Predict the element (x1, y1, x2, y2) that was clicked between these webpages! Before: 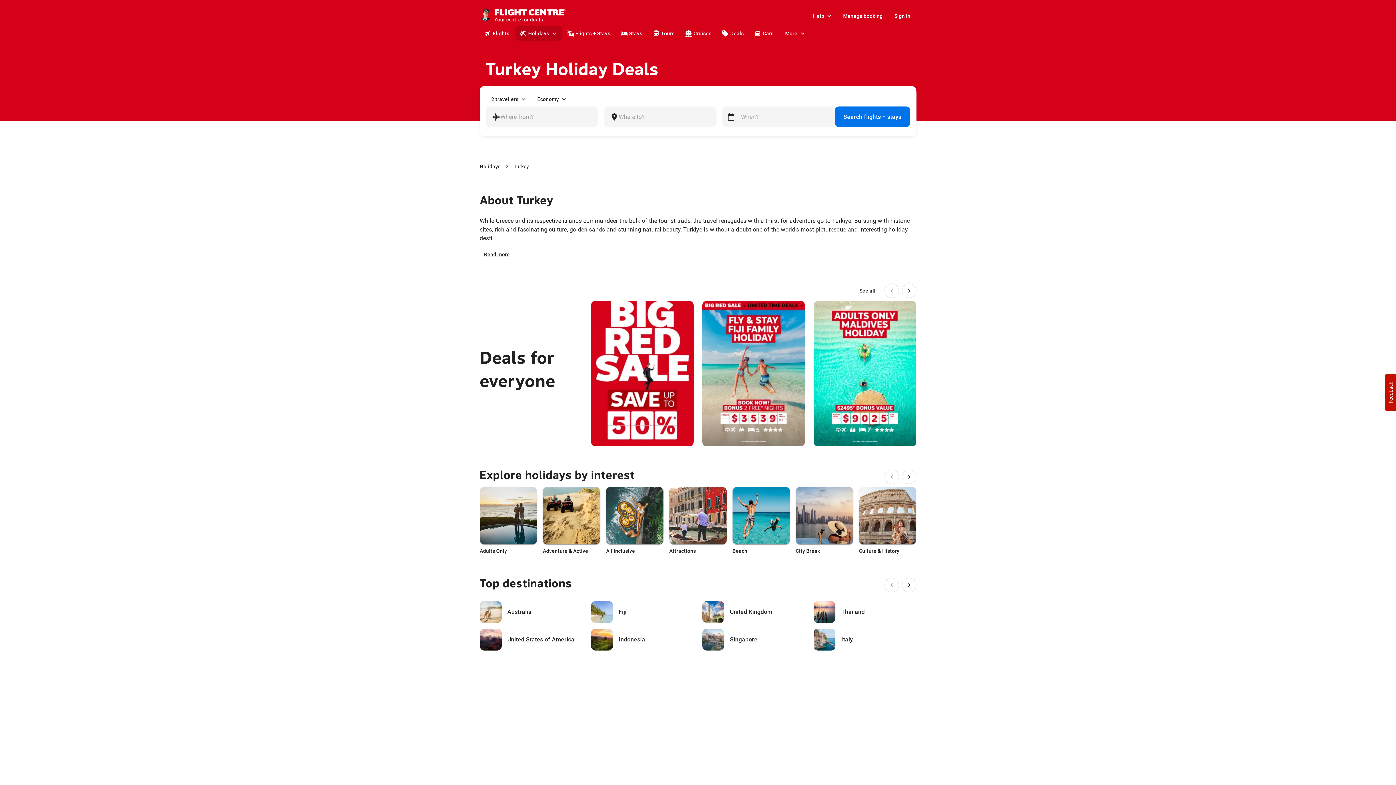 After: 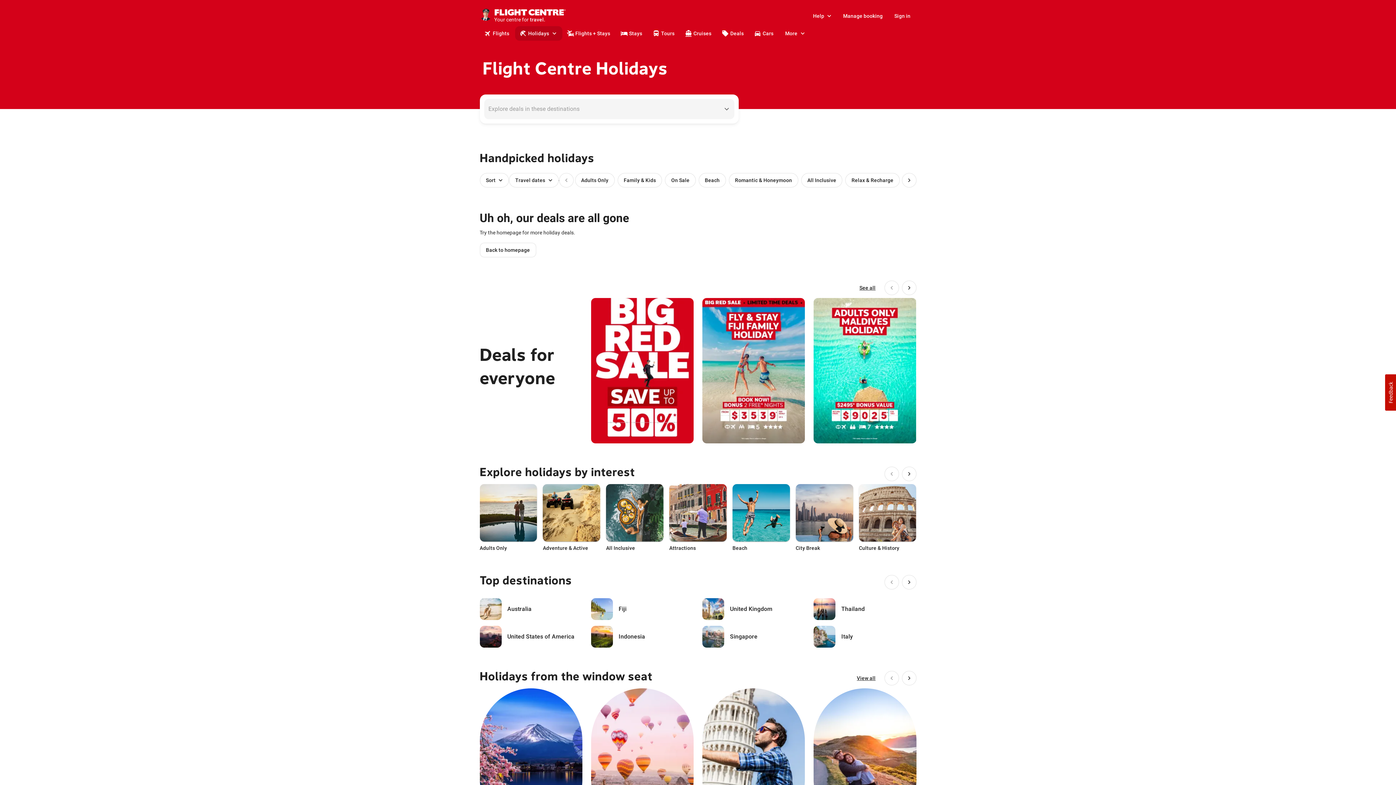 Action: label: Holidays bbox: (515, 26, 562, 40)